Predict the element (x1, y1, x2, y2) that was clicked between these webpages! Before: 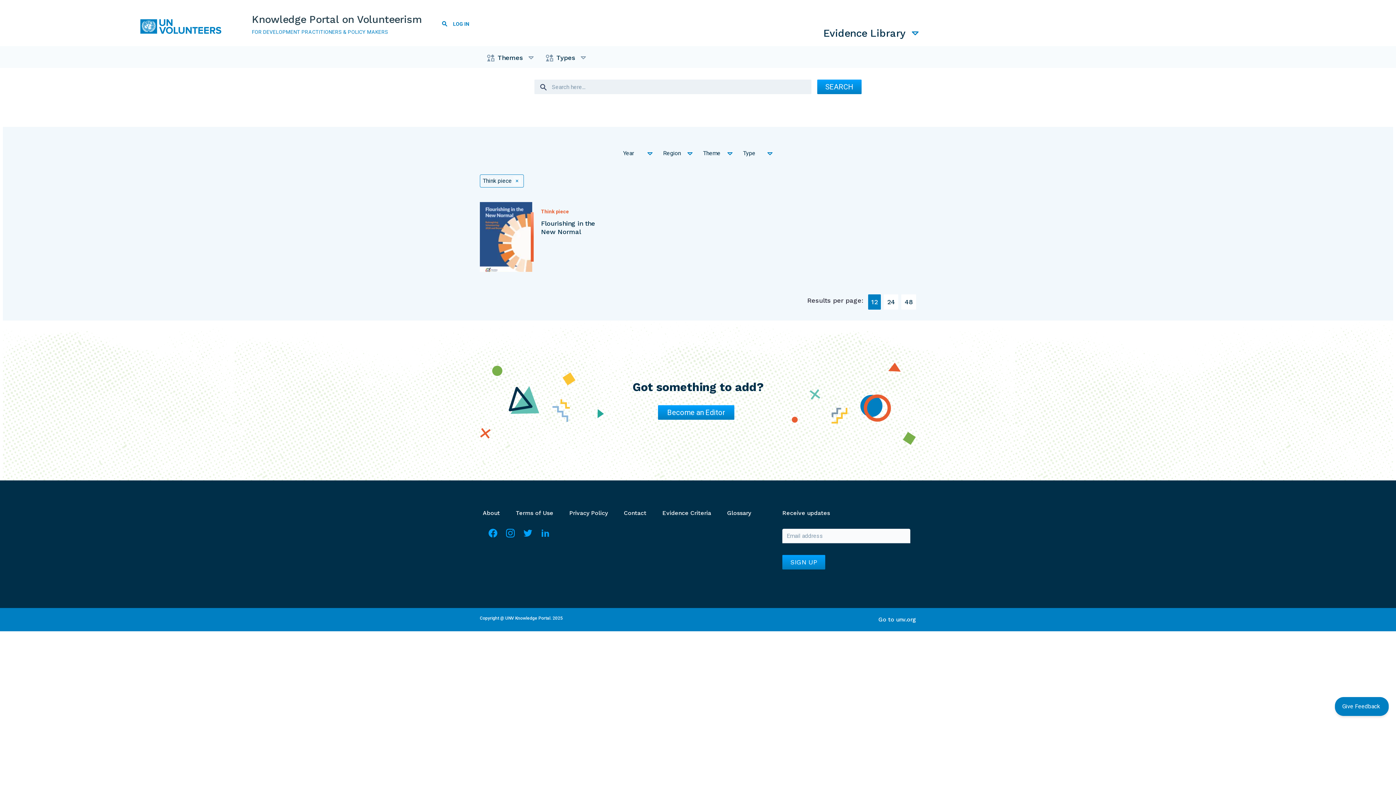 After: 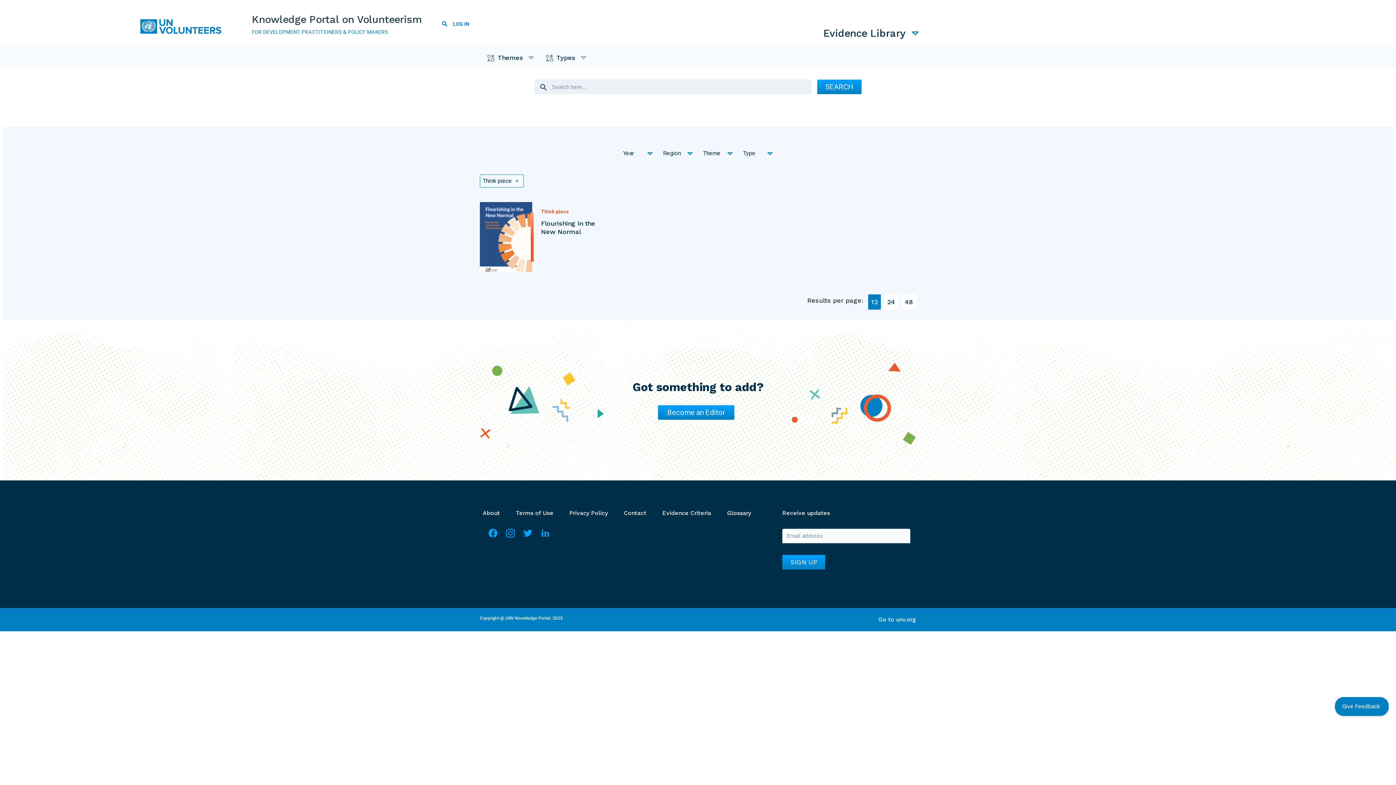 Action: bbox: (541, 208, 569, 214) label: Think piece